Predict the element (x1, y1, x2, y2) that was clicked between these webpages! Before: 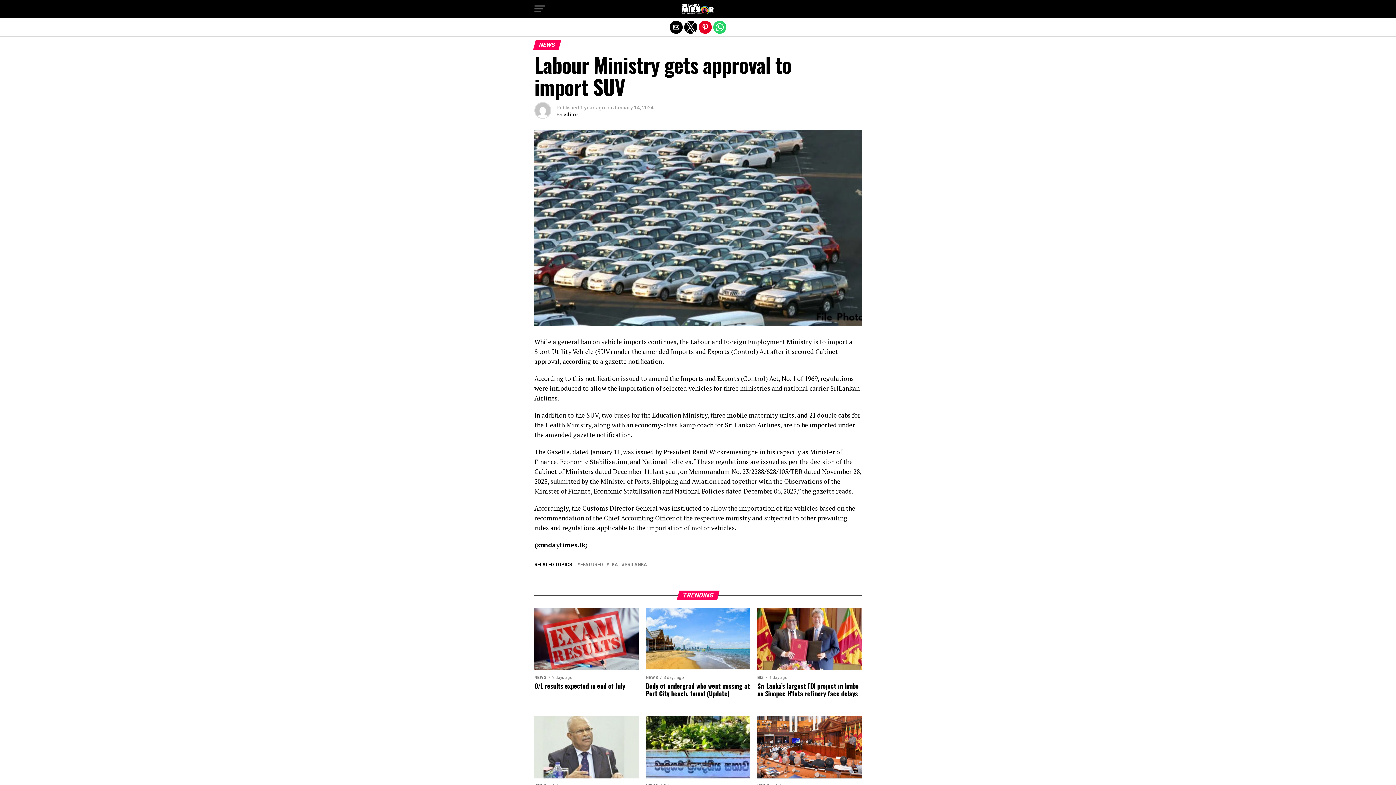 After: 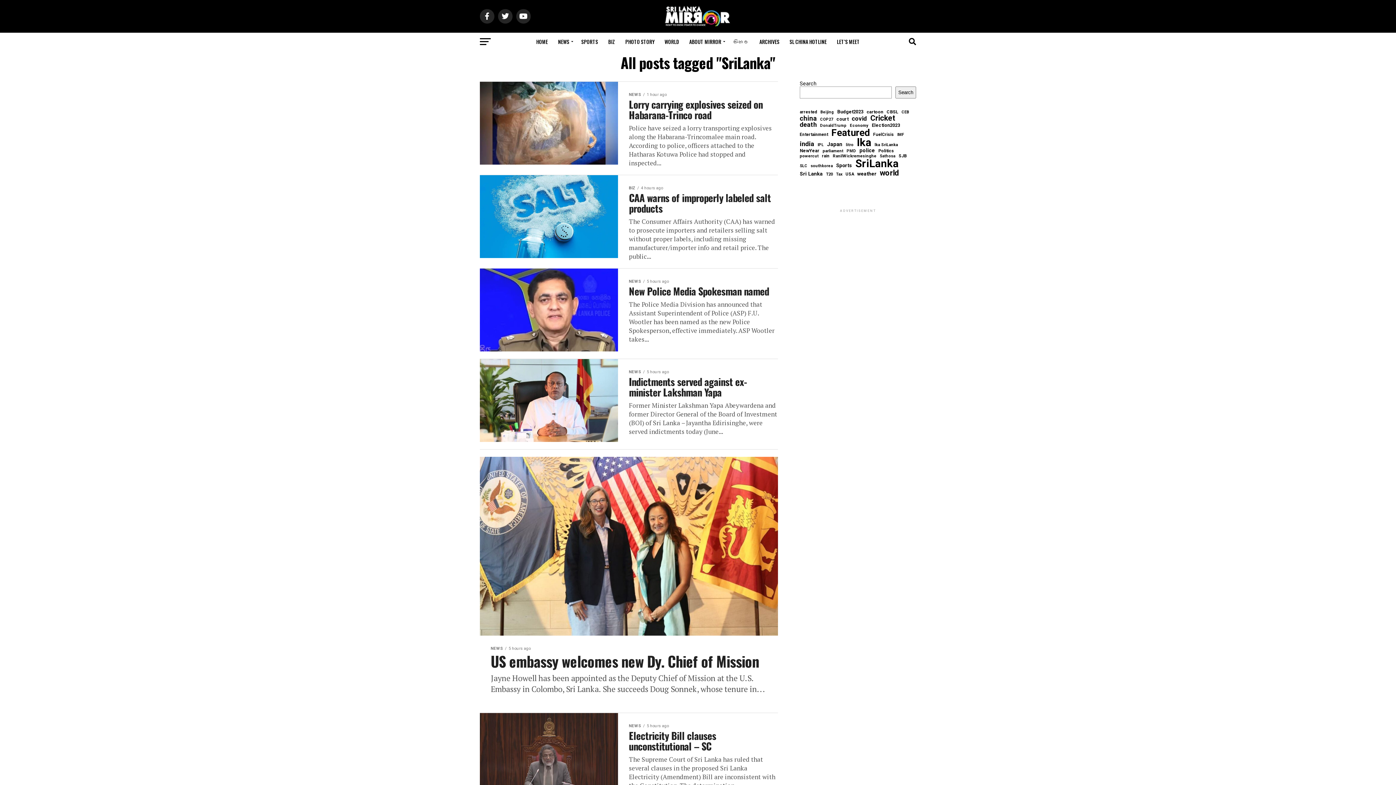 Action: bbox: (624, 562, 647, 567) label: SRILANKA